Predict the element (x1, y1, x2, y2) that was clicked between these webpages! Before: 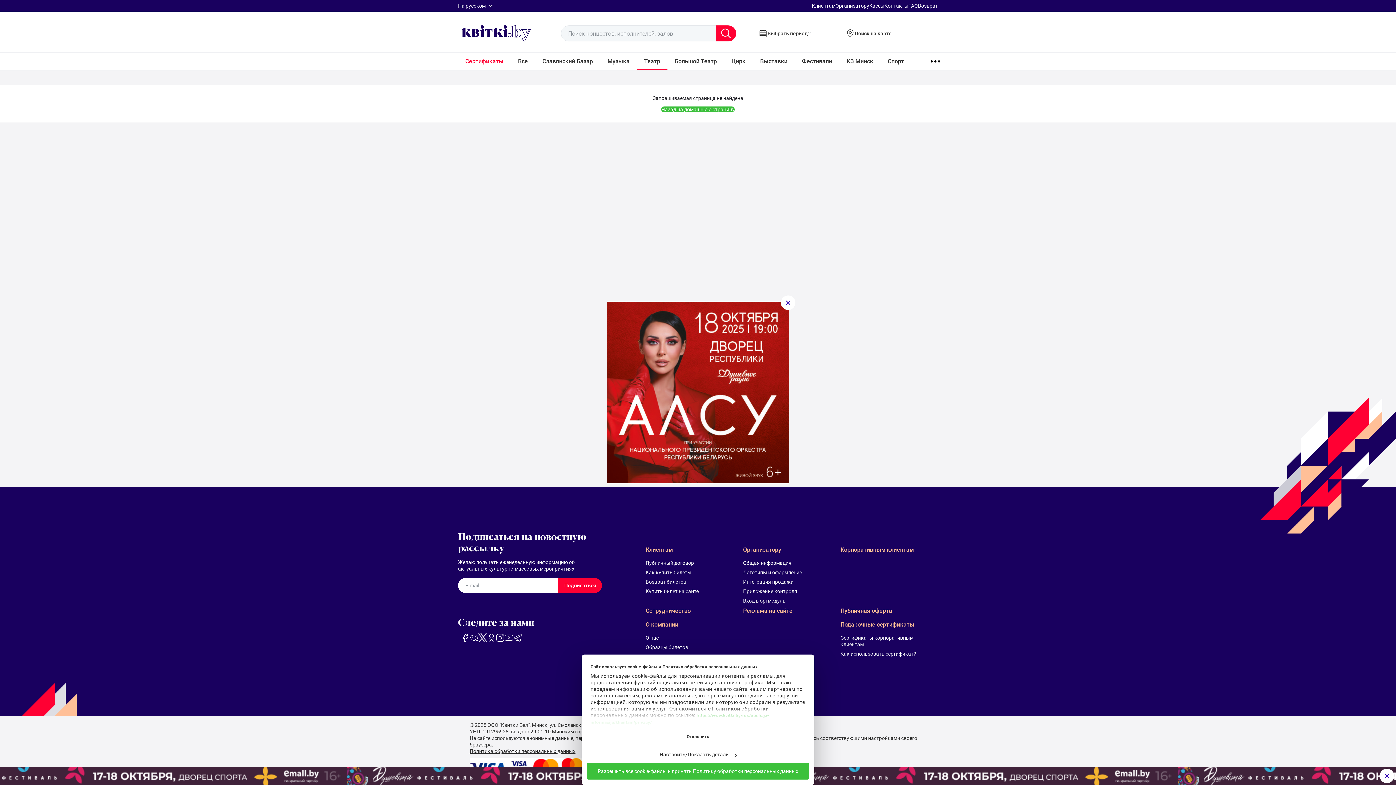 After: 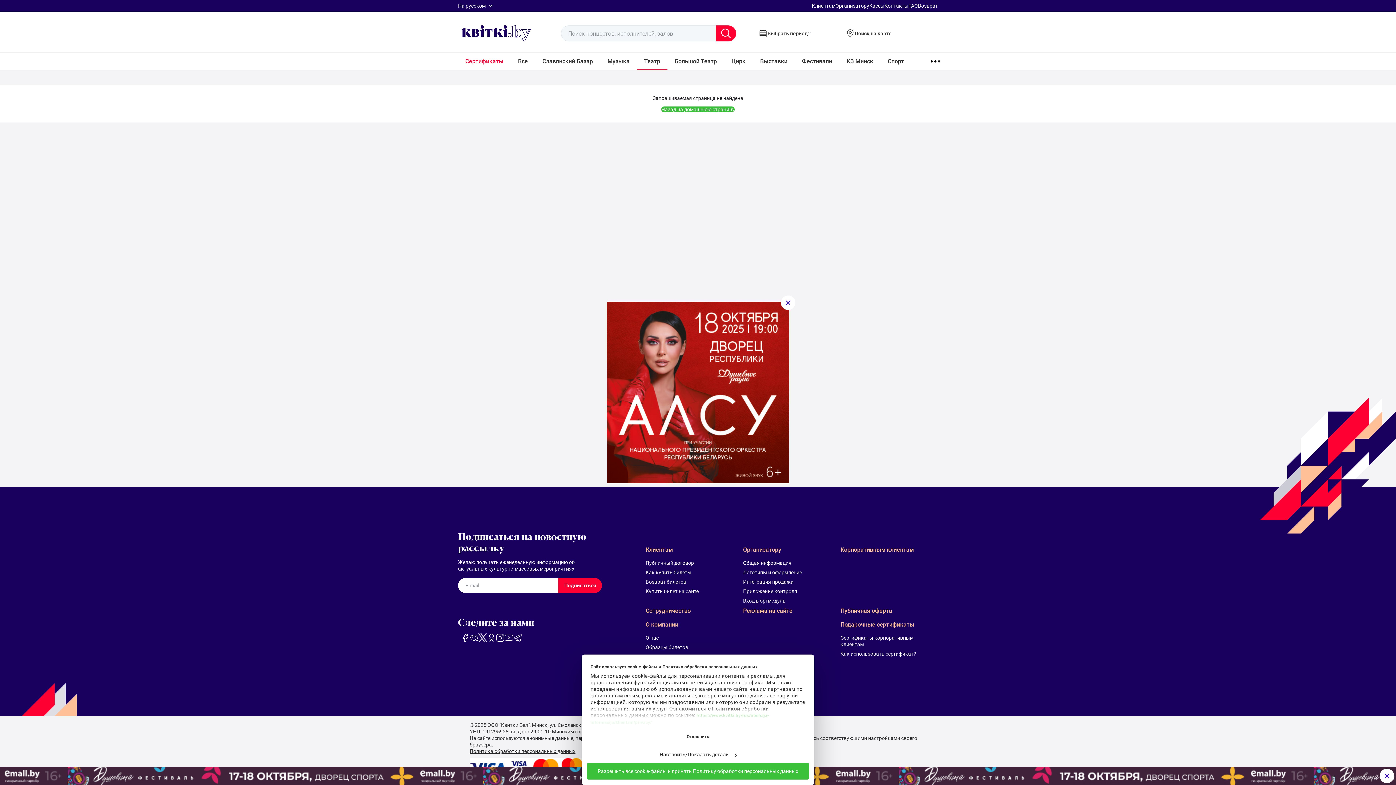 Action: bbox: (715, 25, 736, 41)